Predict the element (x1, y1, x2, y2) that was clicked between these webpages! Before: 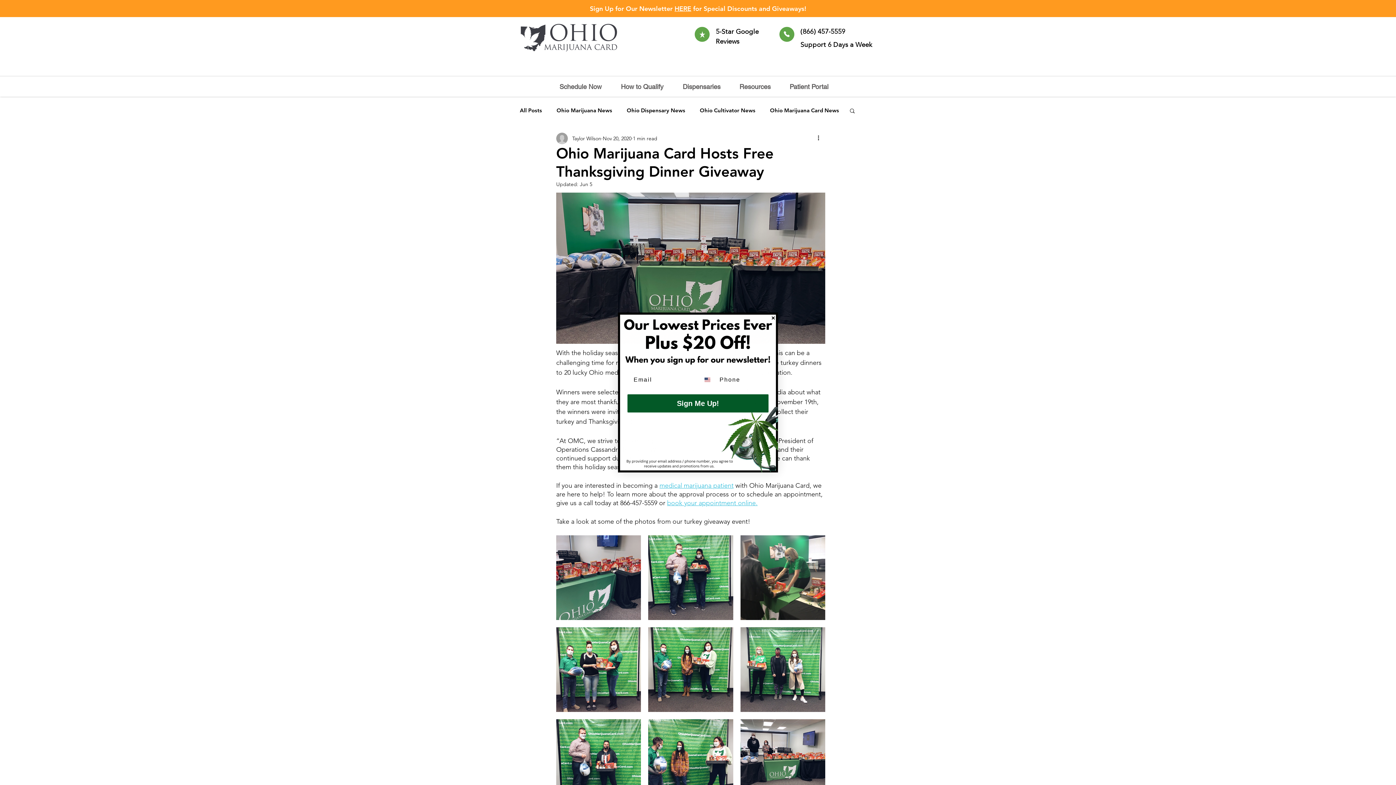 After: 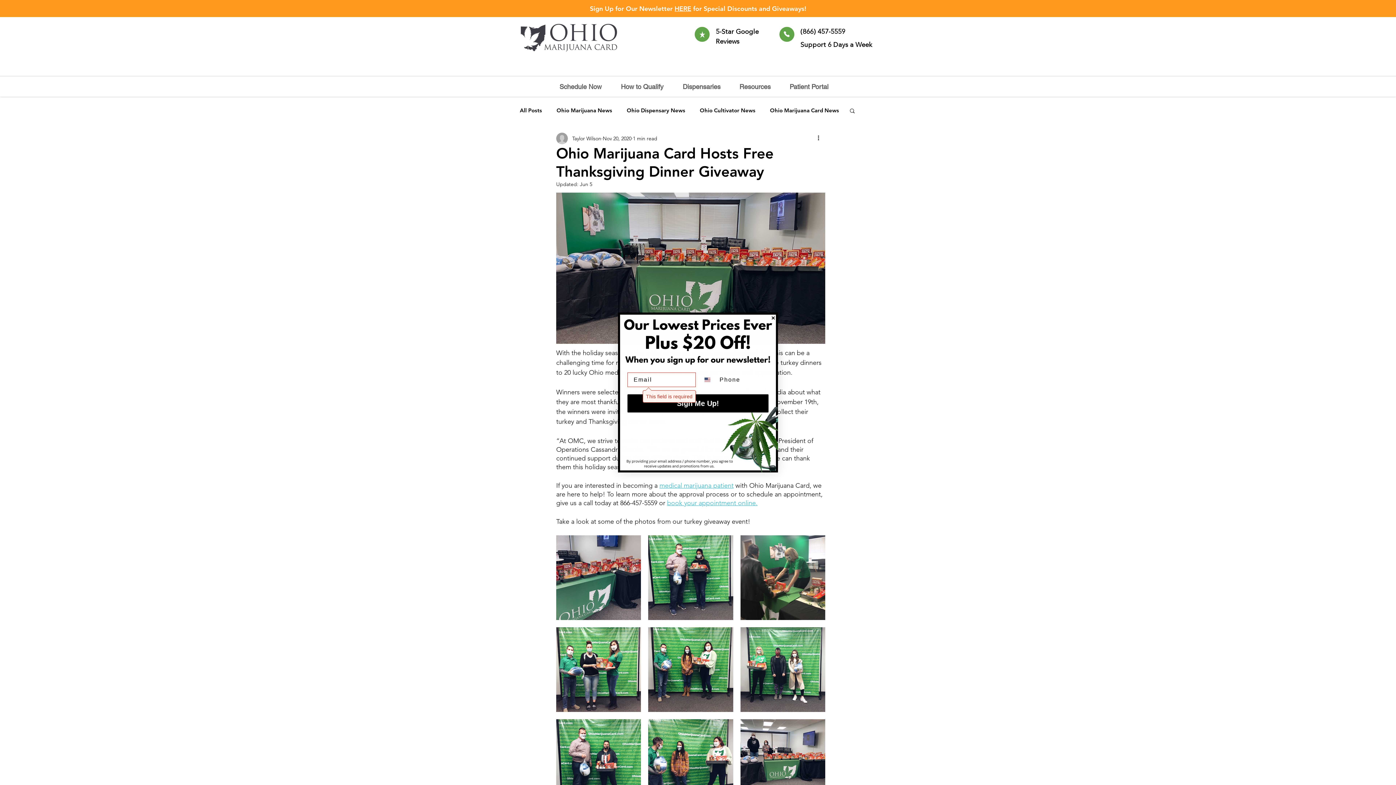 Action: bbox: (627, 394, 768, 412) label: Sign Me Up!